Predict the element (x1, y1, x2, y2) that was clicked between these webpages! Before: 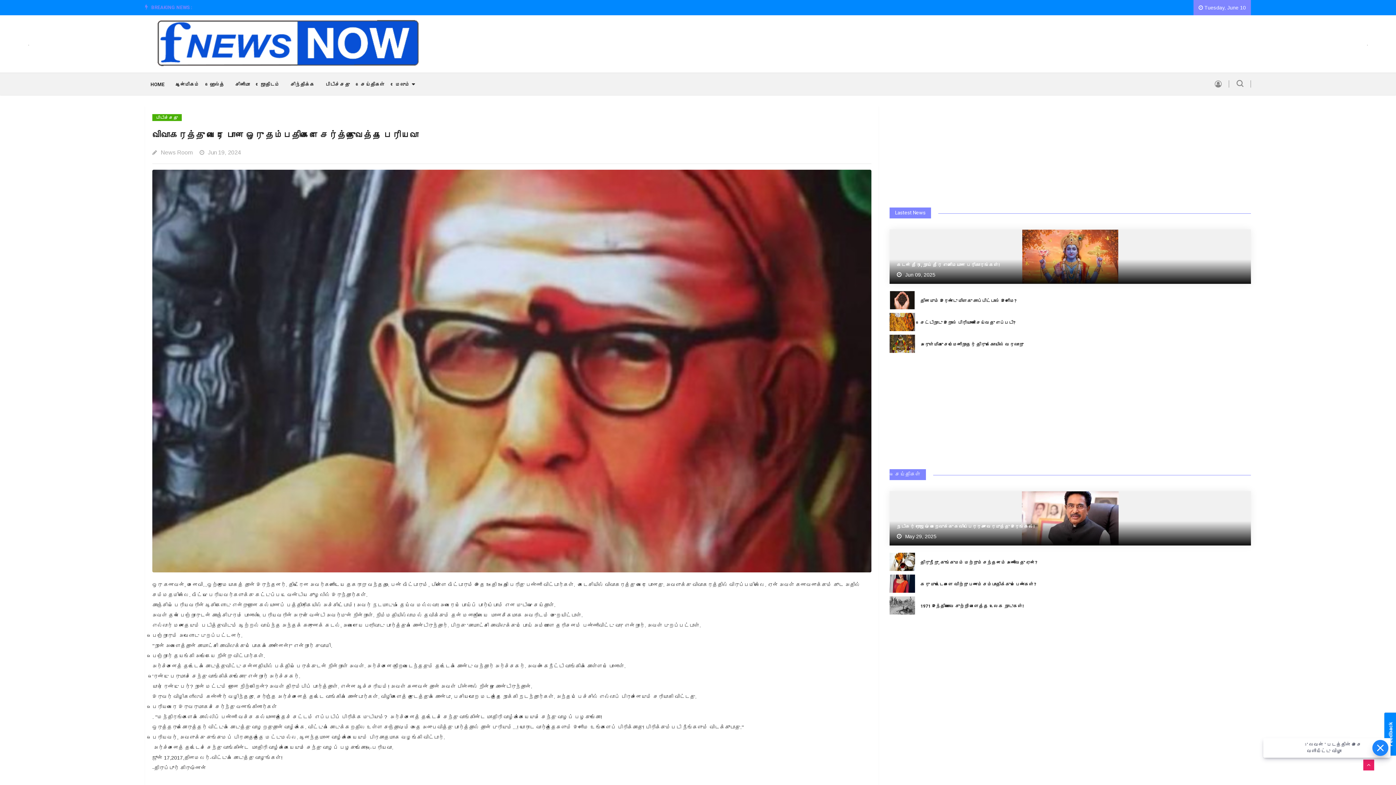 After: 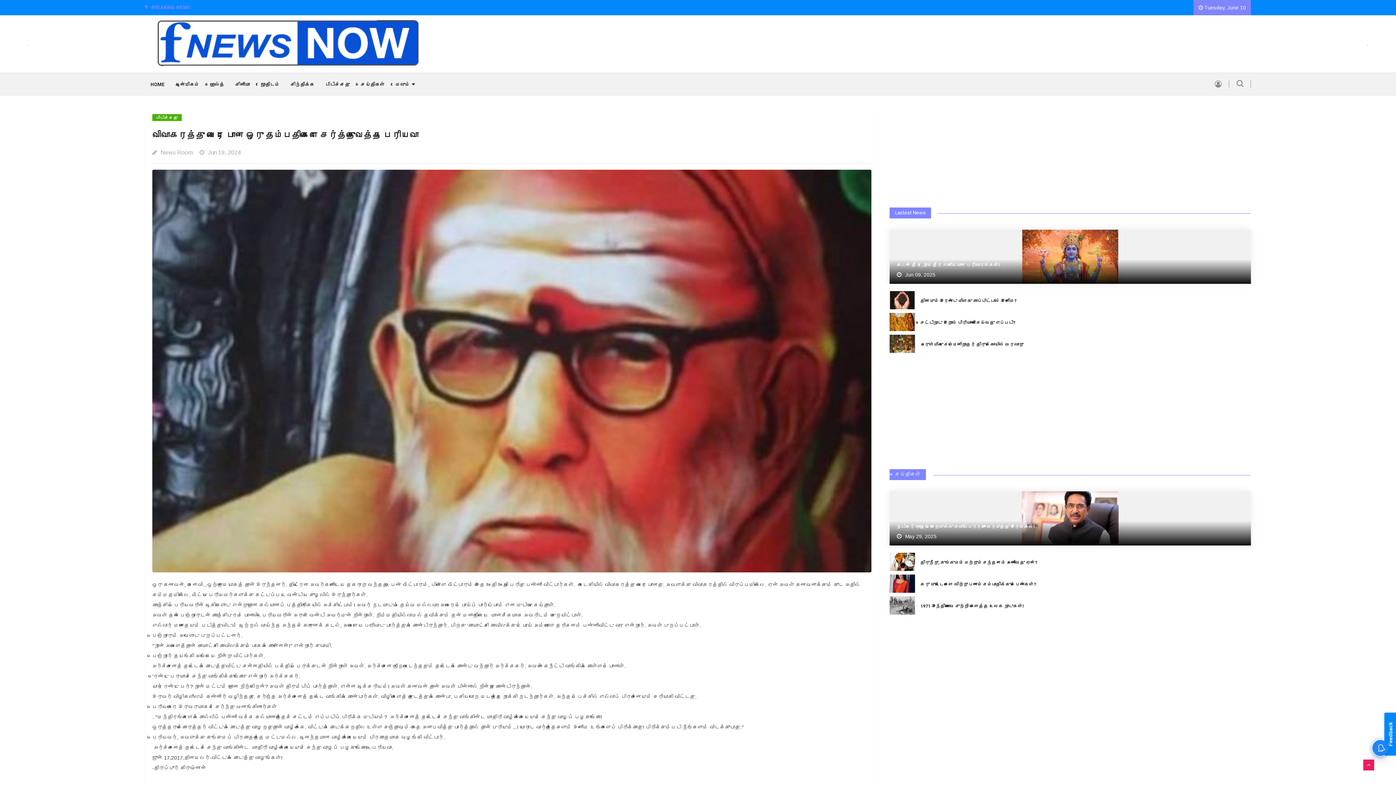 Action: label: பிடிச்சது bbox: (152, 114, 181, 120)